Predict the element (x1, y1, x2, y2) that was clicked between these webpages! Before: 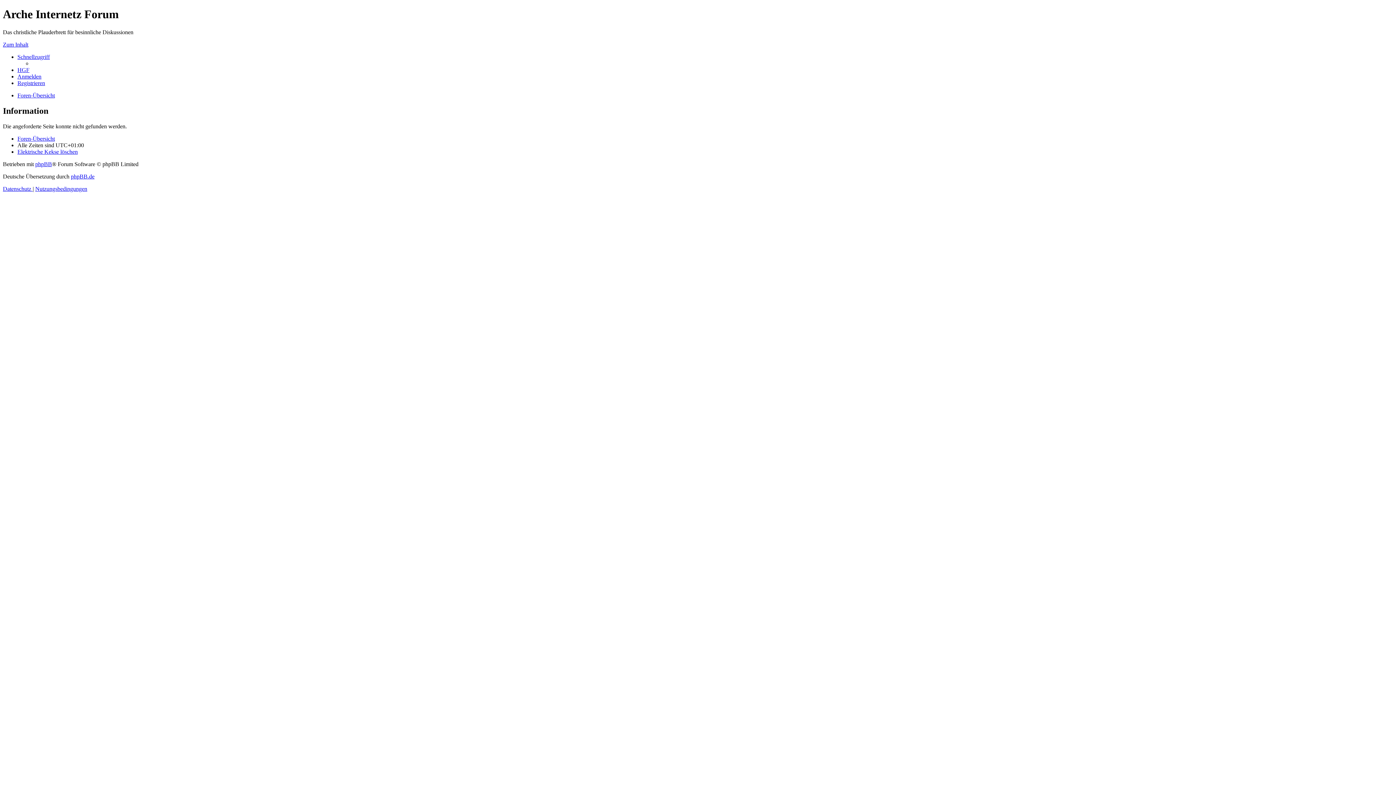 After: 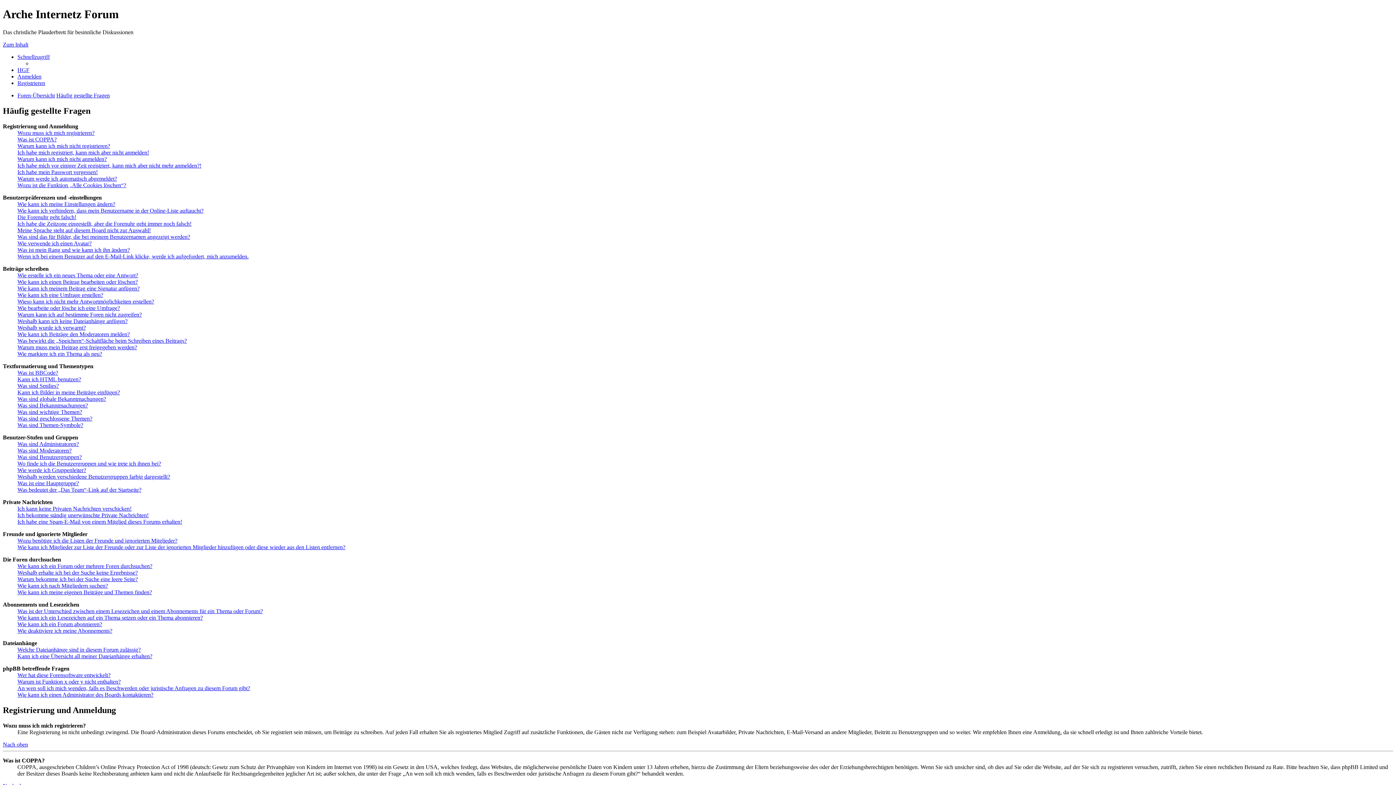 Action: label: HGF bbox: (17, 66, 29, 73)